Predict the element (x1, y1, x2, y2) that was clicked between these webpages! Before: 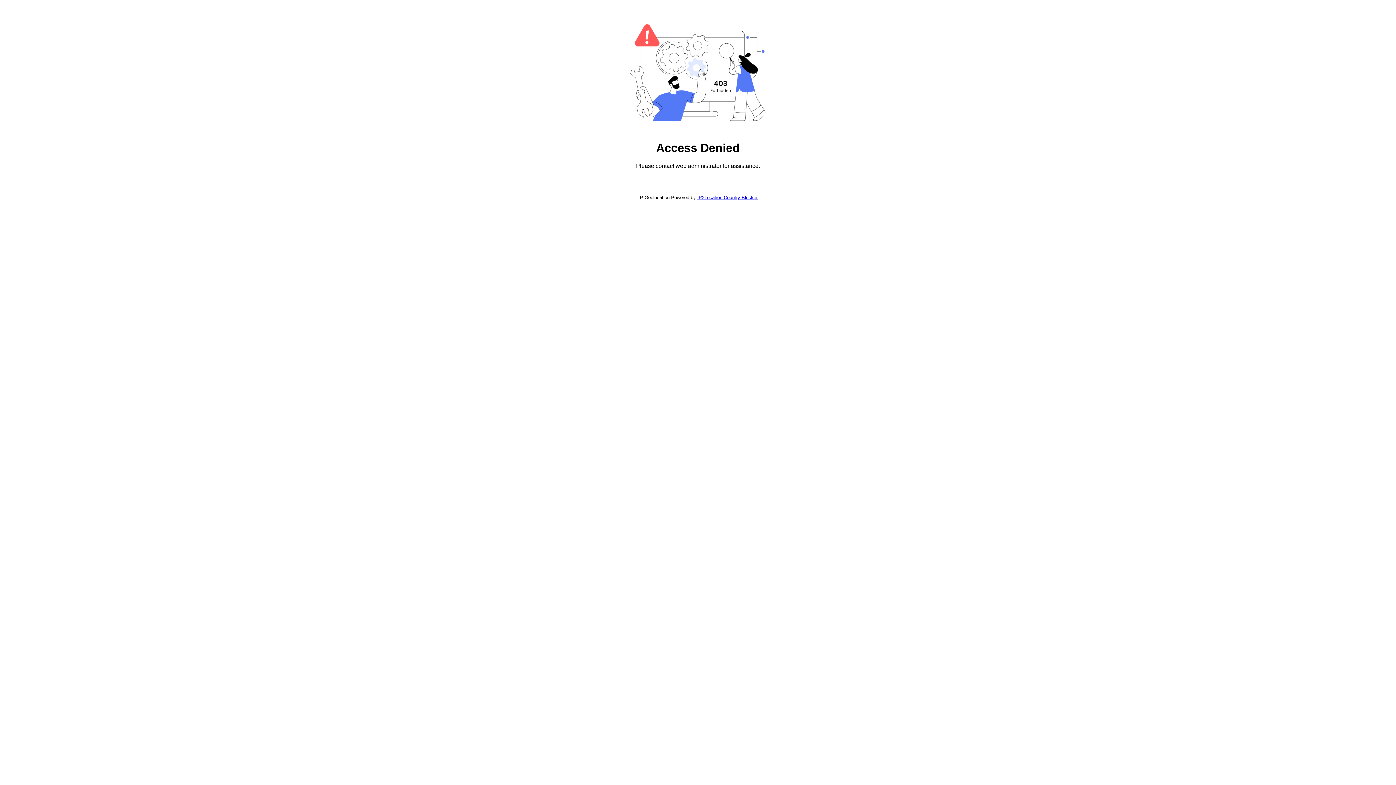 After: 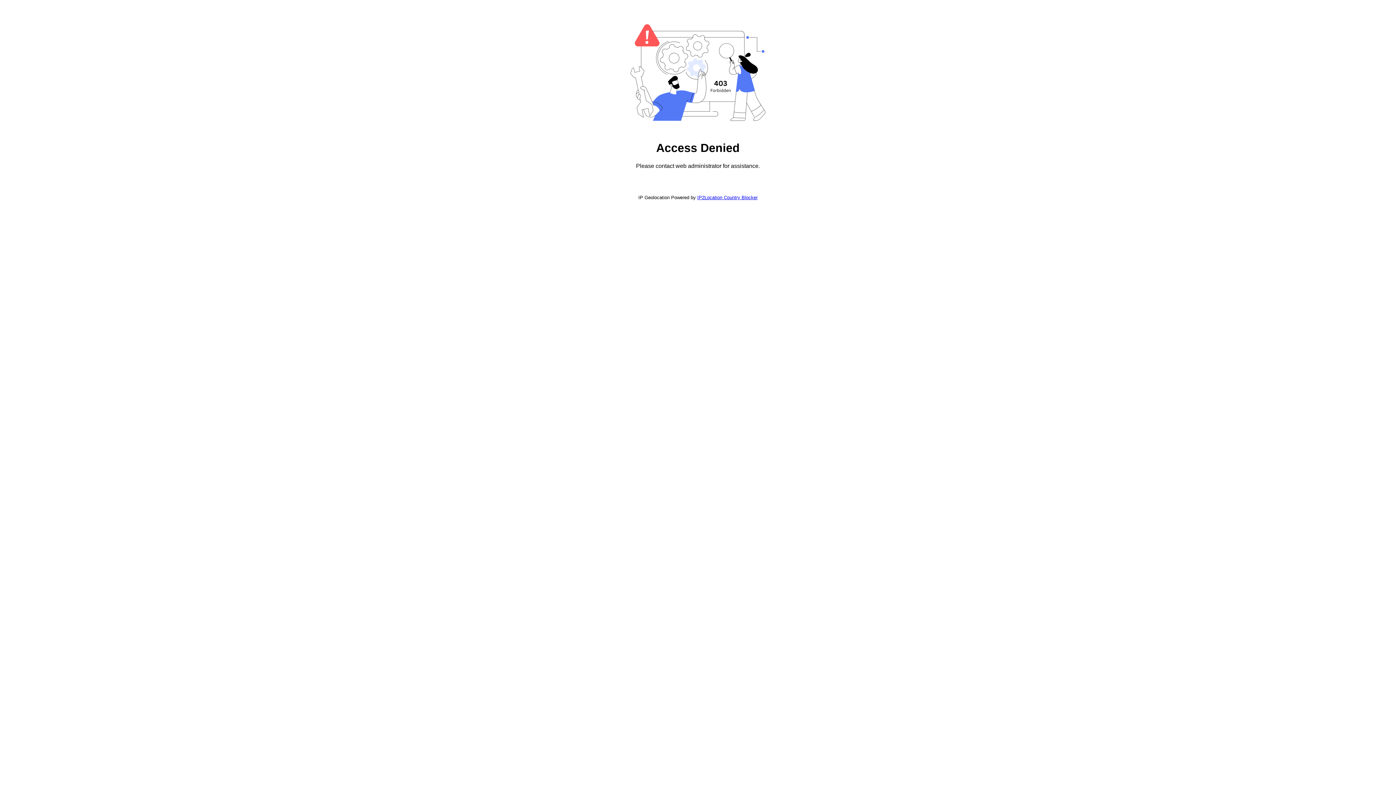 Action: bbox: (697, 194, 757, 200) label: IP2Location Country Blocker